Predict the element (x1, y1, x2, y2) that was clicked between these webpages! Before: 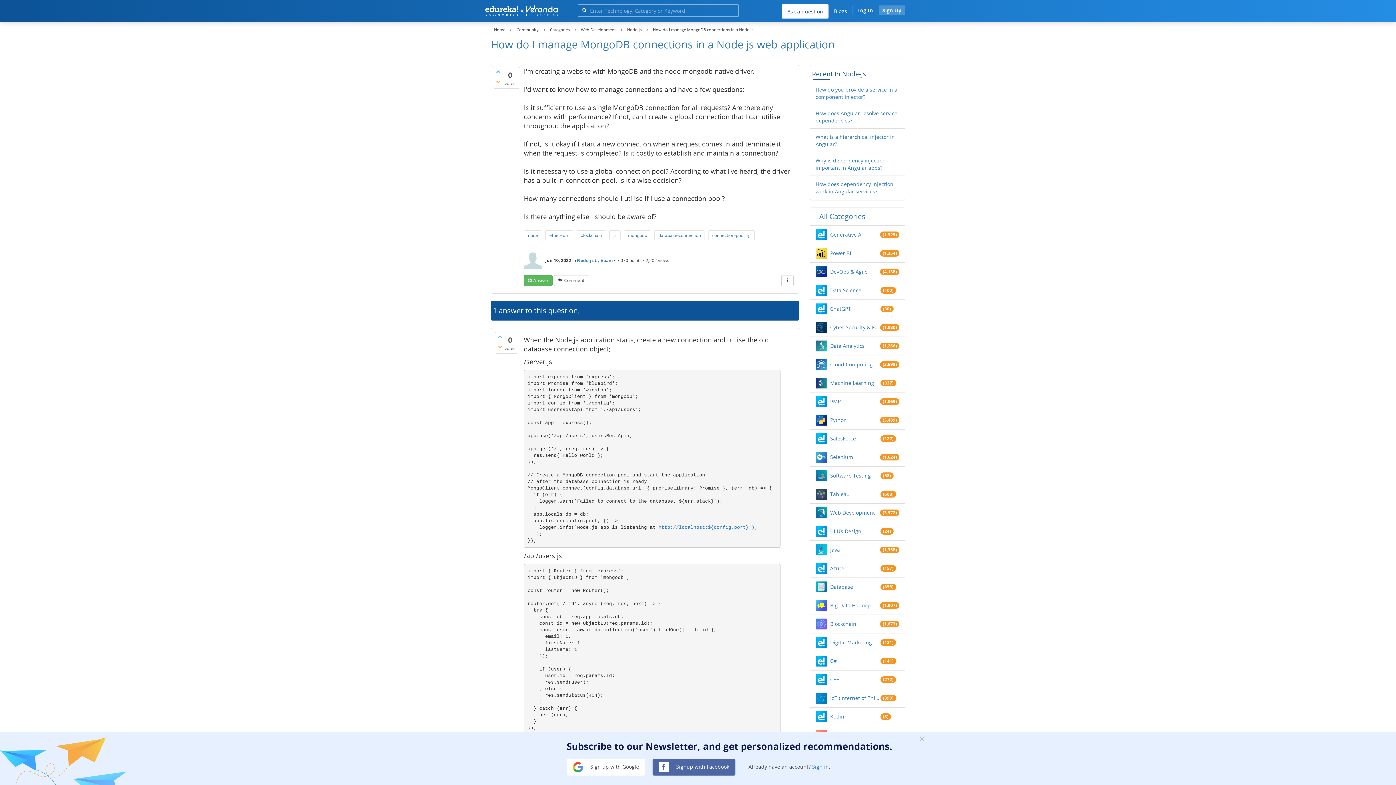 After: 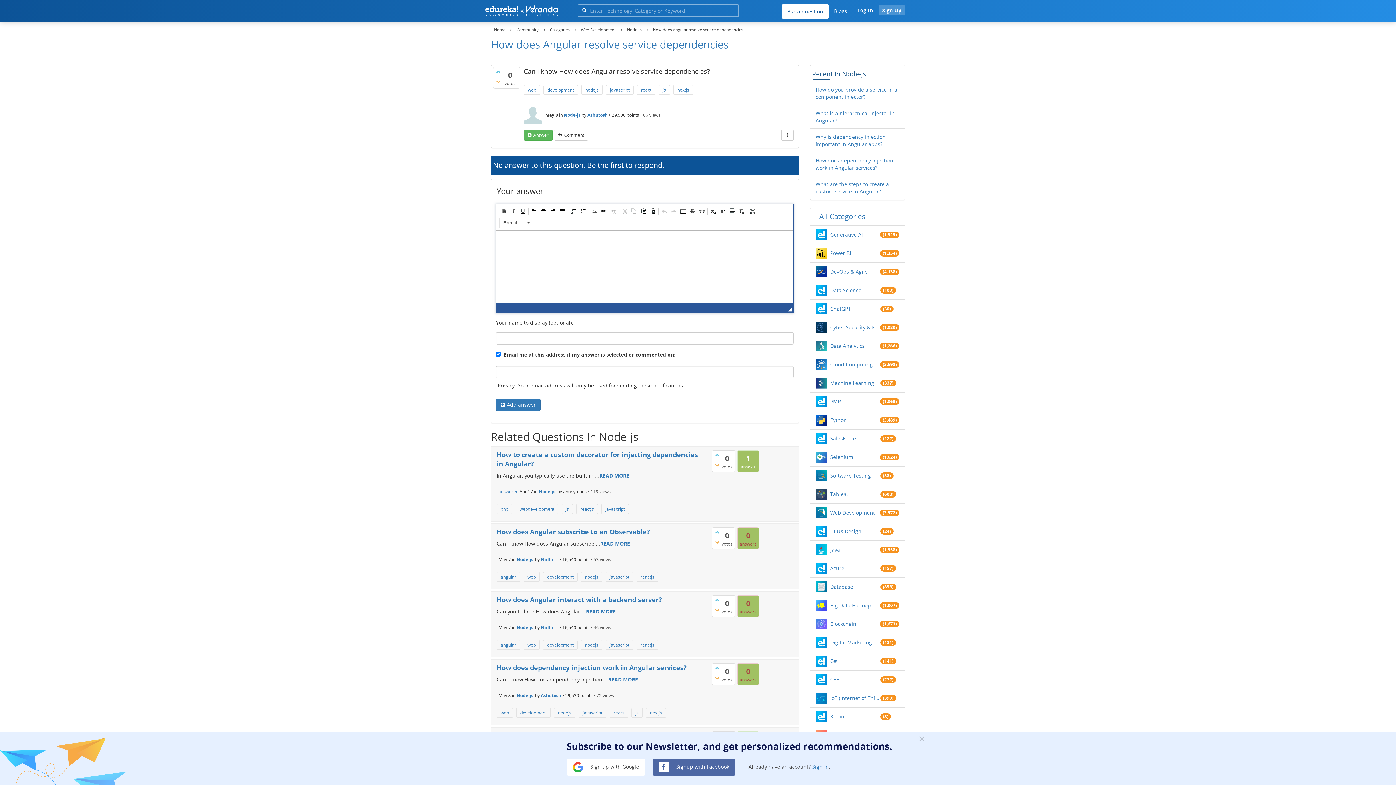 Action: label: How does Angular resolve service dependencies? bbox: (815, 109, 899, 124)